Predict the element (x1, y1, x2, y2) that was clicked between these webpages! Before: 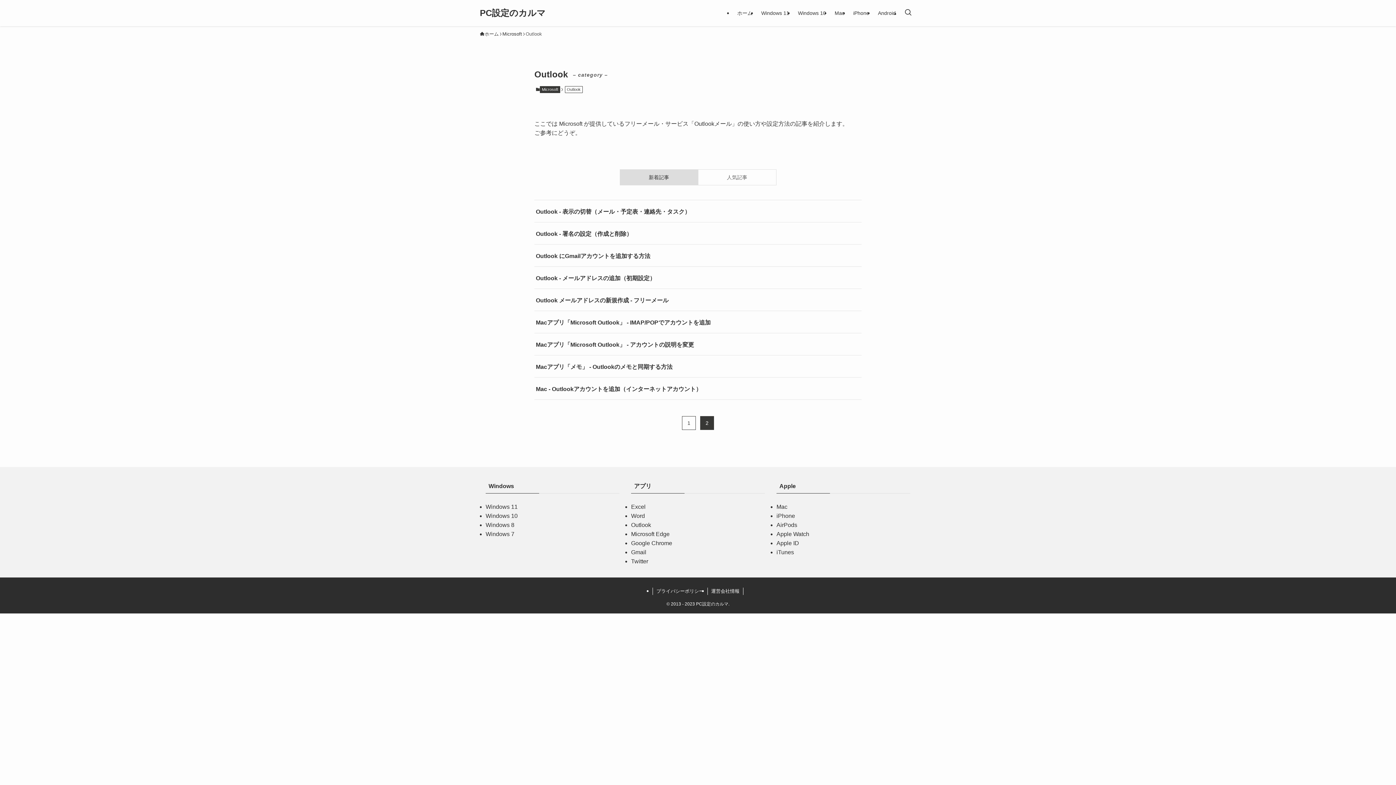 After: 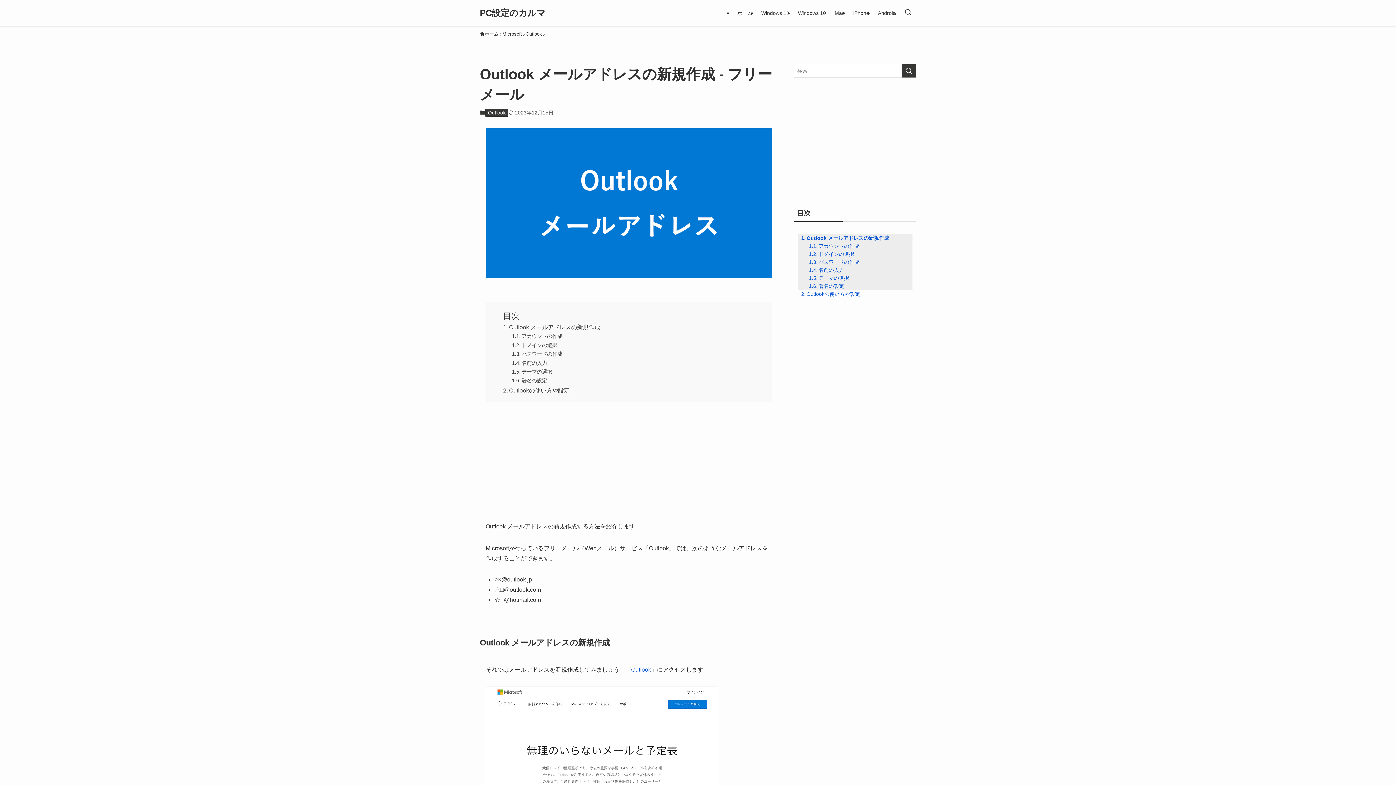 Action: label: Outlook メールアドレスの新規作成 - フリーメール bbox: (534, 289, 861, 311)